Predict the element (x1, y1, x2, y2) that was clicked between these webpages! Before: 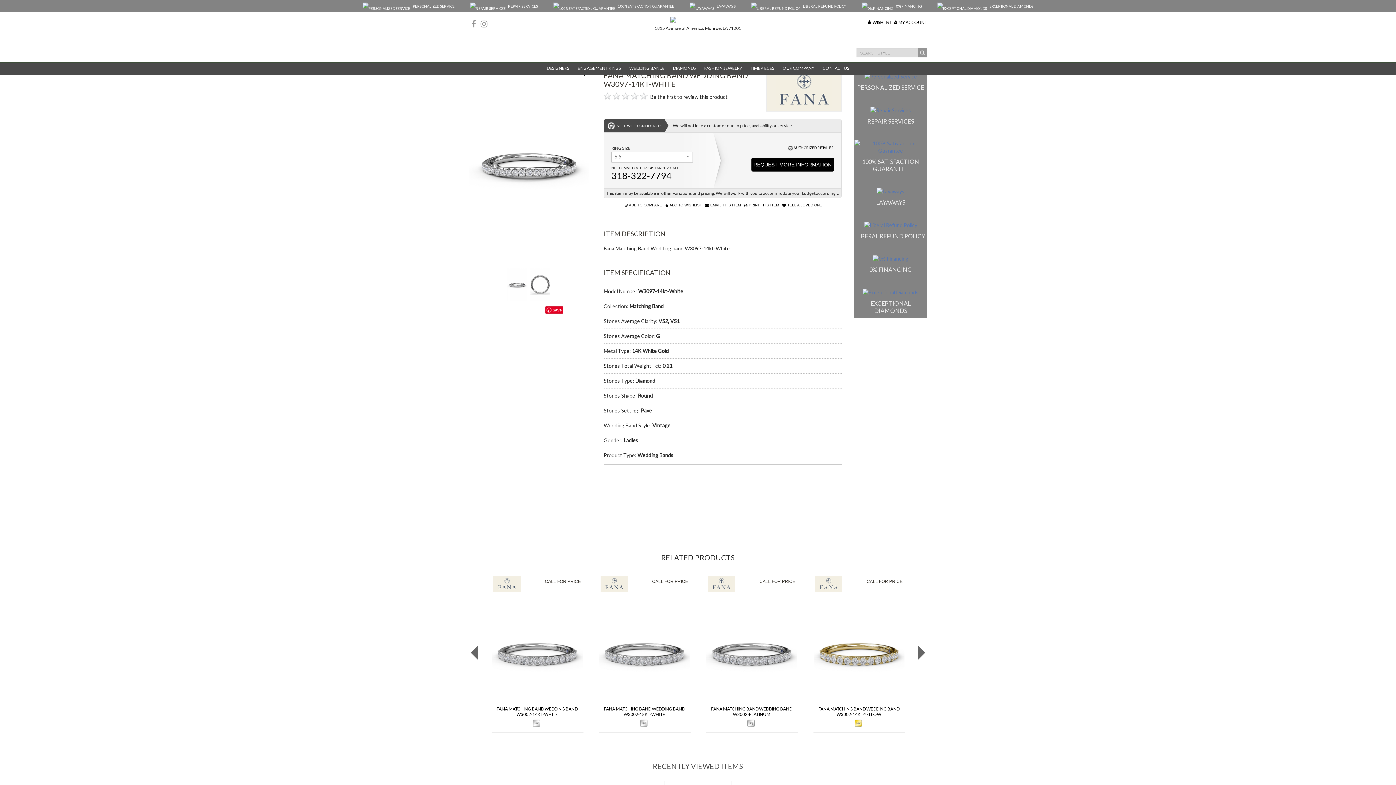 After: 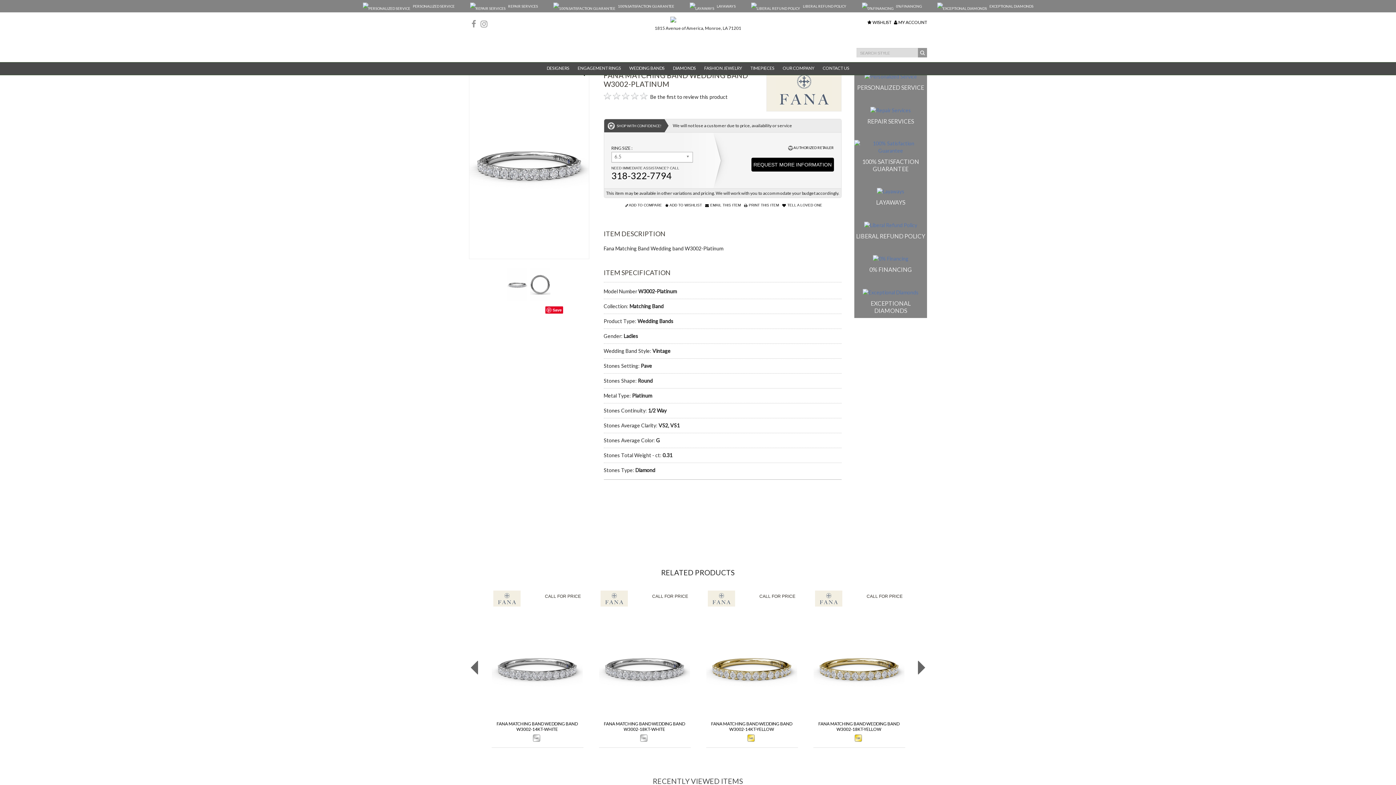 Action: bbox: (711, 706, 792, 717) label: FANA MATCHING BAND WEDDING BAND W3002-PLATINUM